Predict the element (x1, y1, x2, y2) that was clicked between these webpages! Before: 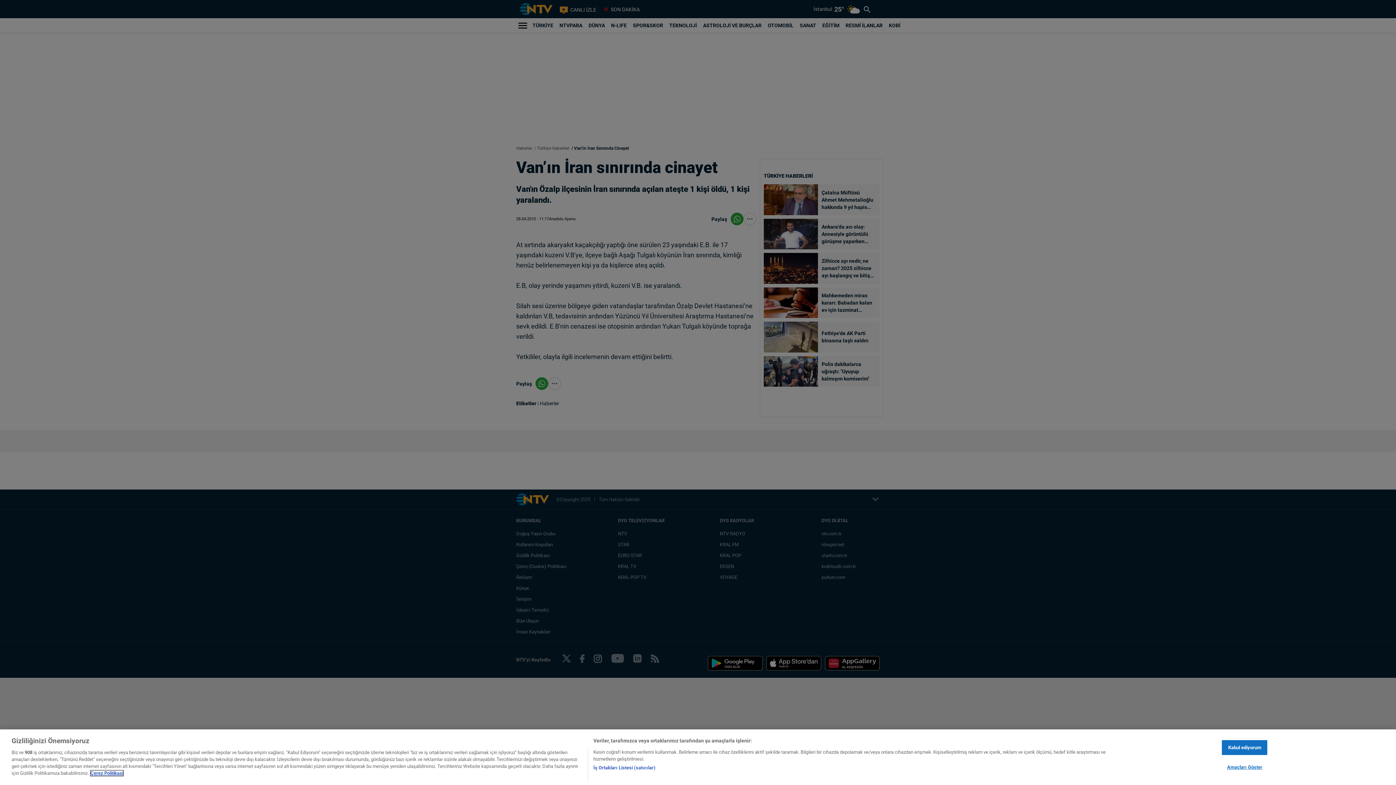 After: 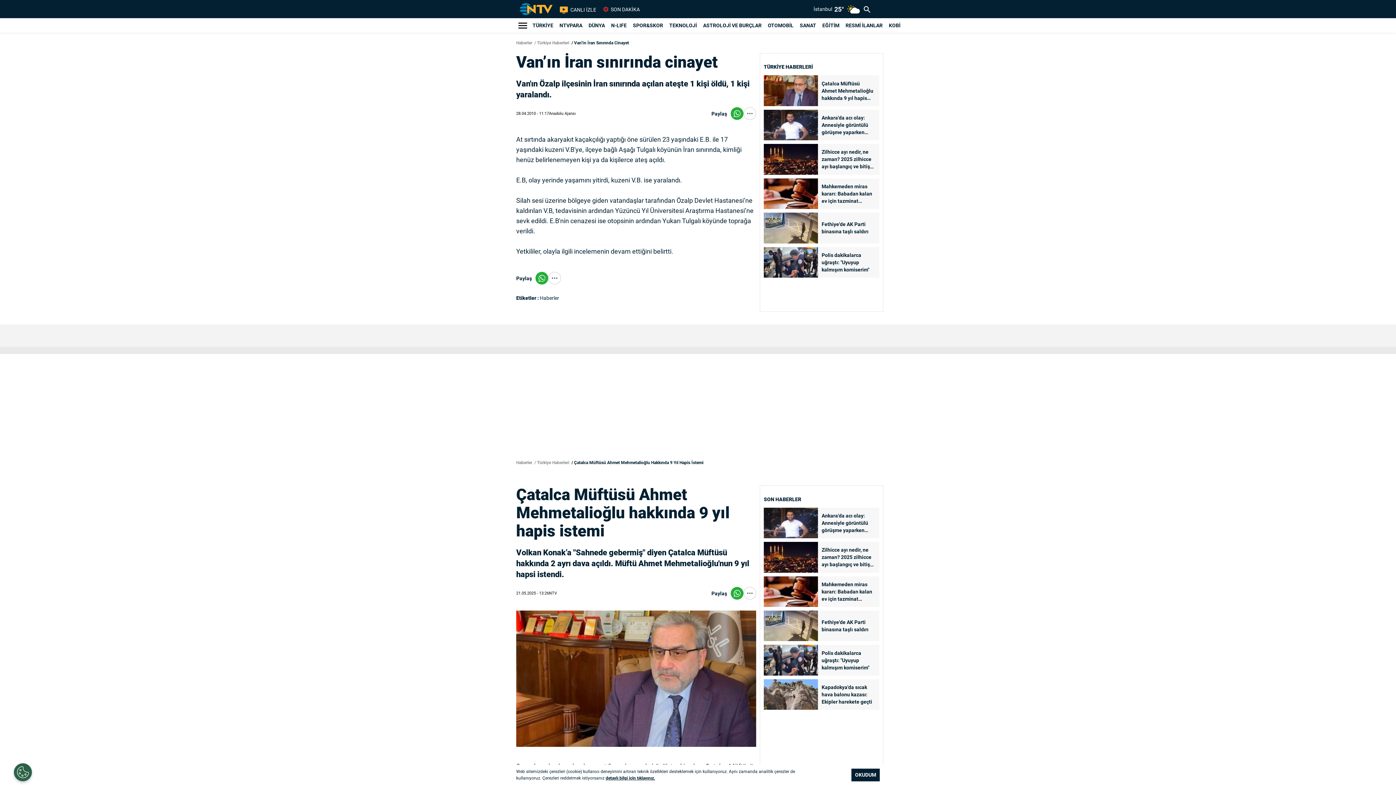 Action: bbox: (1222, 758, 1267, 773) label: Kabul ediyorum